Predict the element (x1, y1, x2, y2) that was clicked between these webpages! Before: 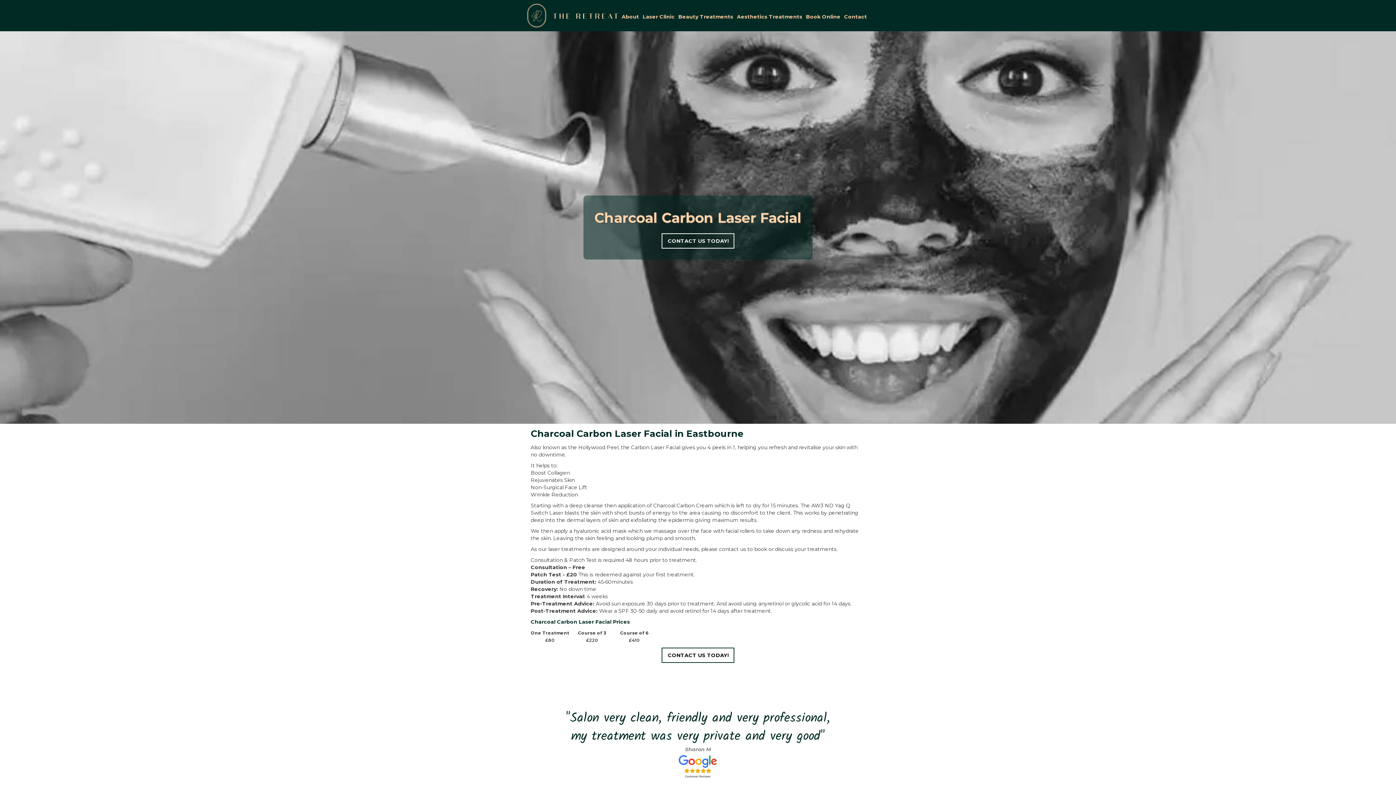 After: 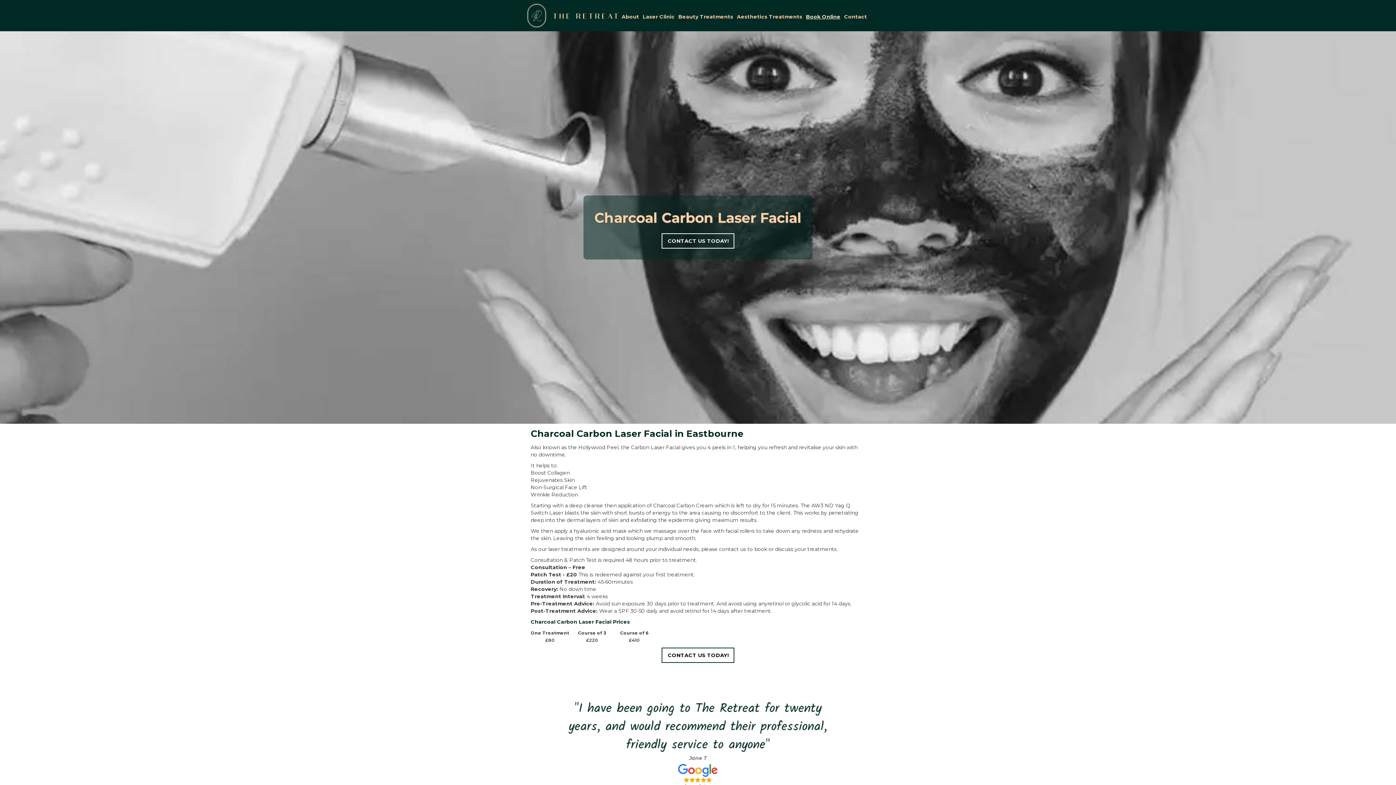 Action: label: Book Online bbox: (804, 5, 842, 27)